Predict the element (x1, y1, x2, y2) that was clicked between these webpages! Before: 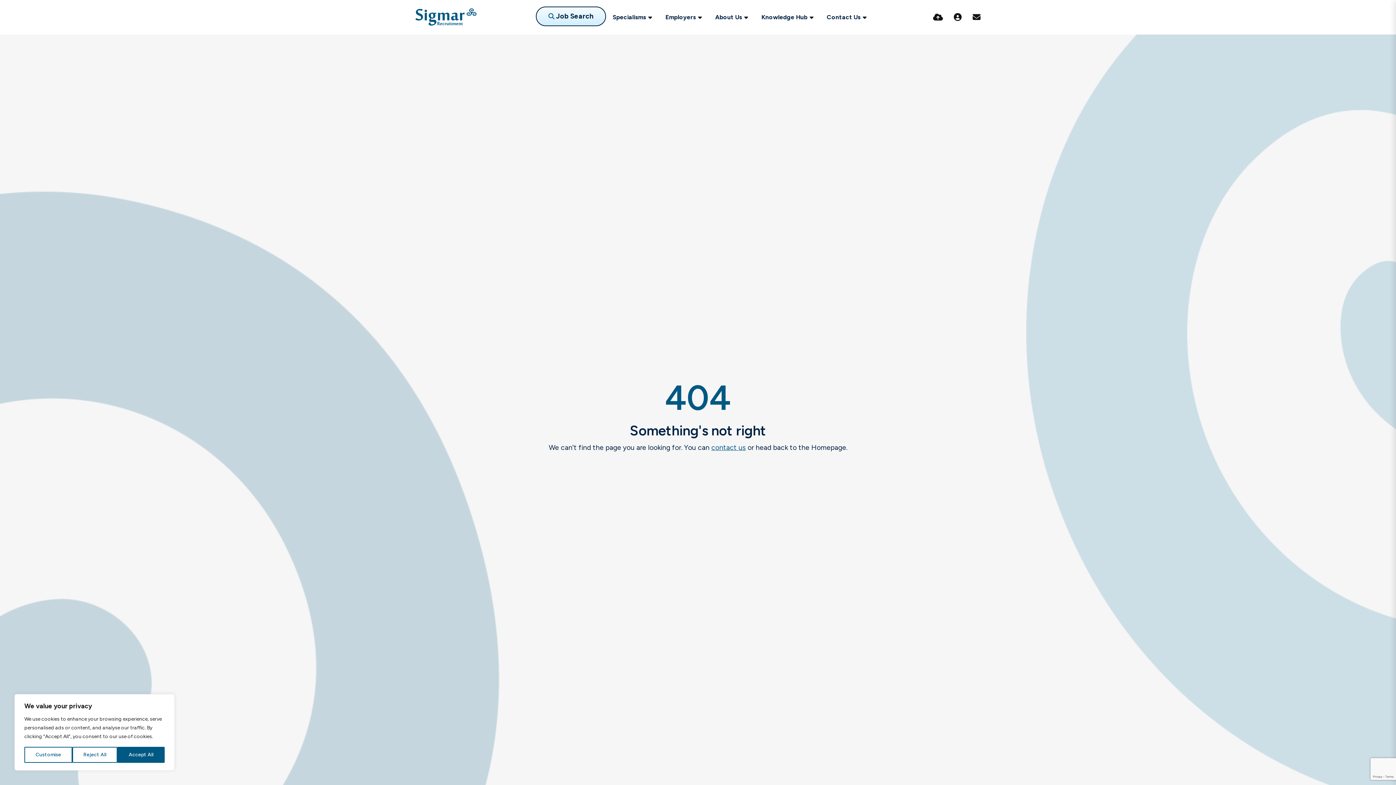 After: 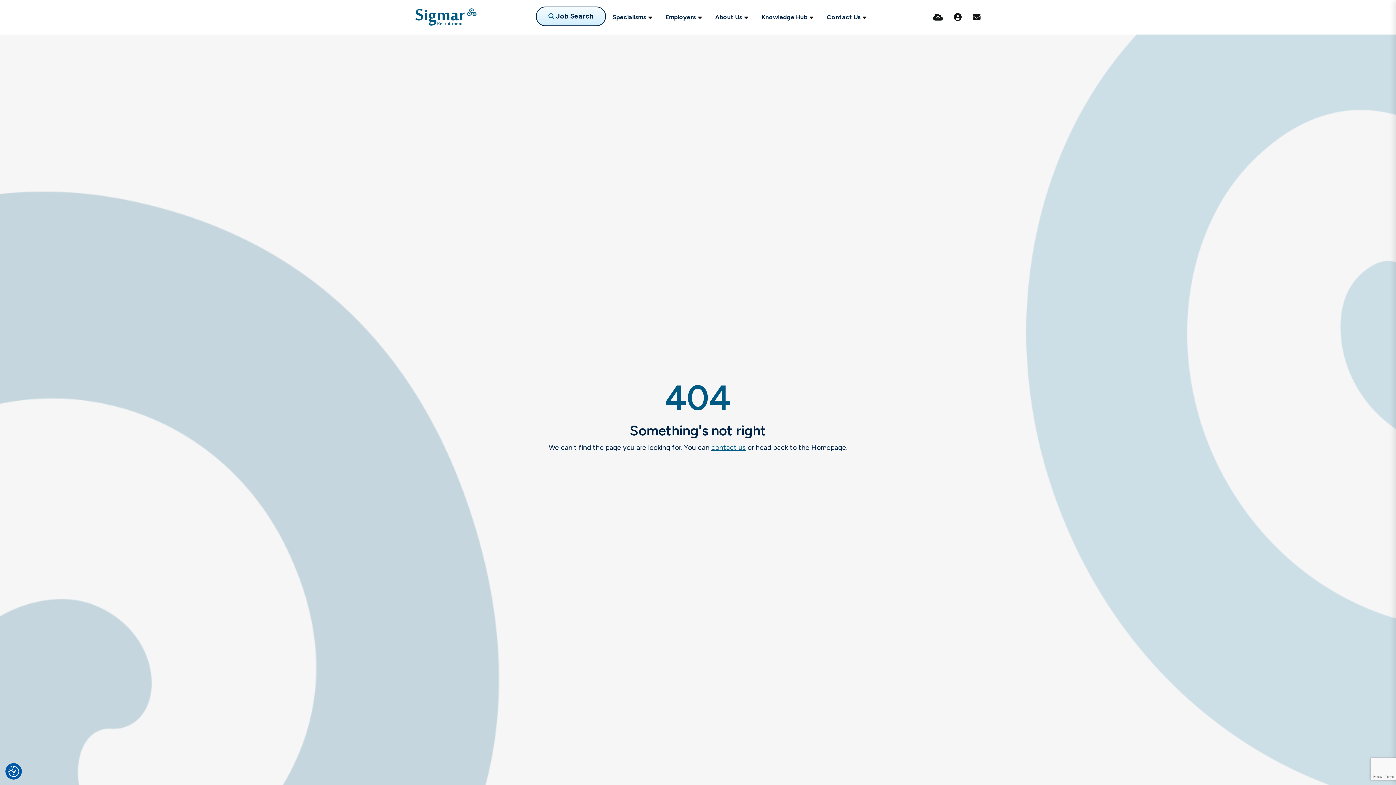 Action: label: Accept All bbox: (117, 747, 164, 763)